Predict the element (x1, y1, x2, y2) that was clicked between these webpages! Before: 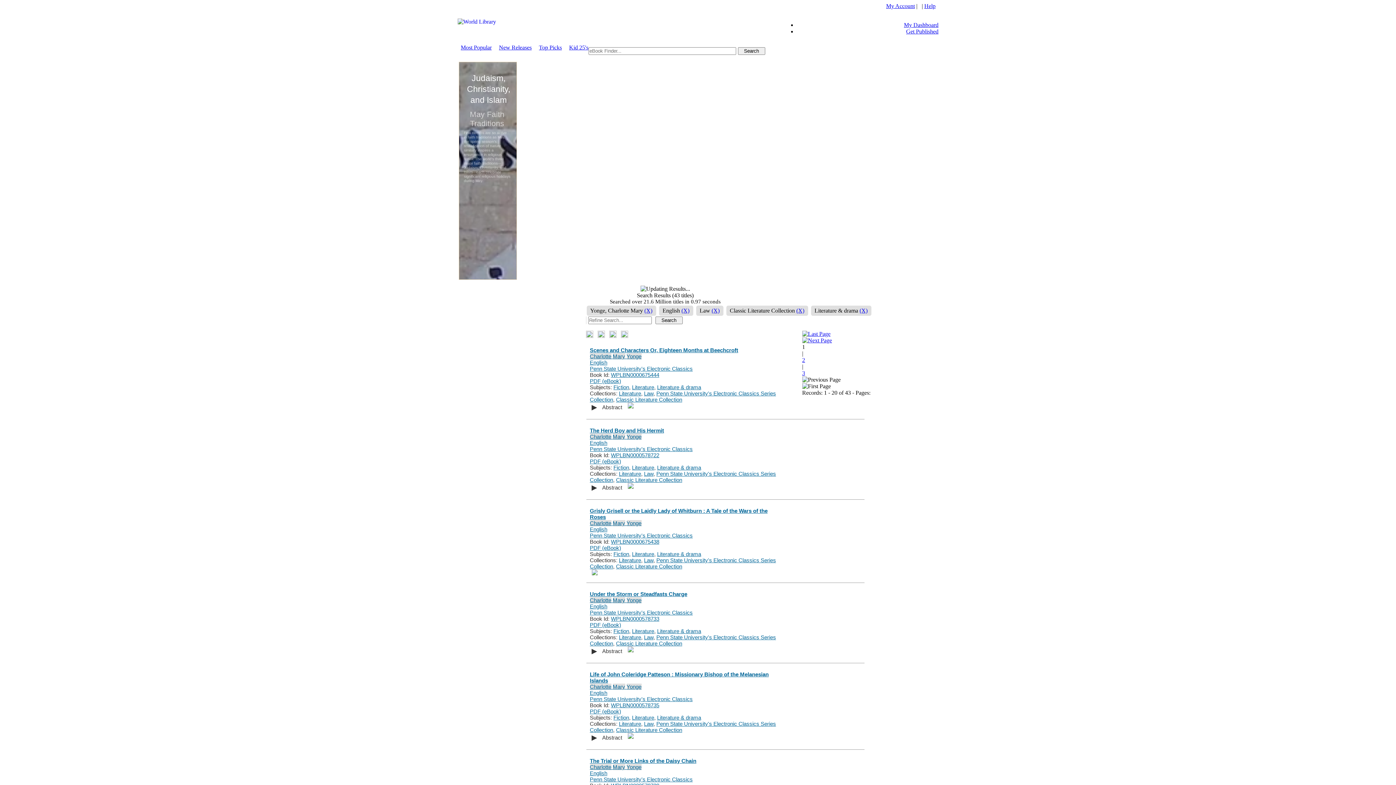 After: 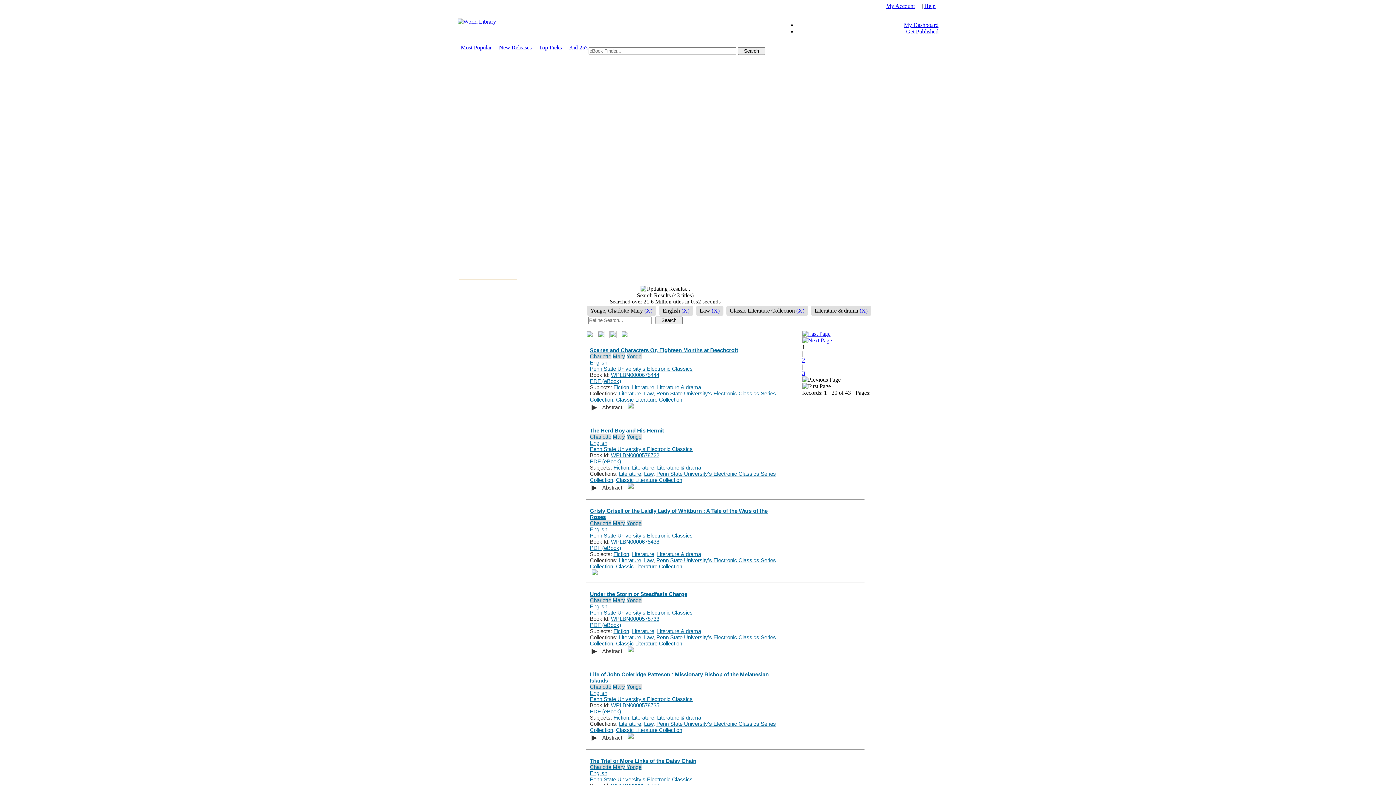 Action: bbox: (644, 721, 653, 727) label: Law